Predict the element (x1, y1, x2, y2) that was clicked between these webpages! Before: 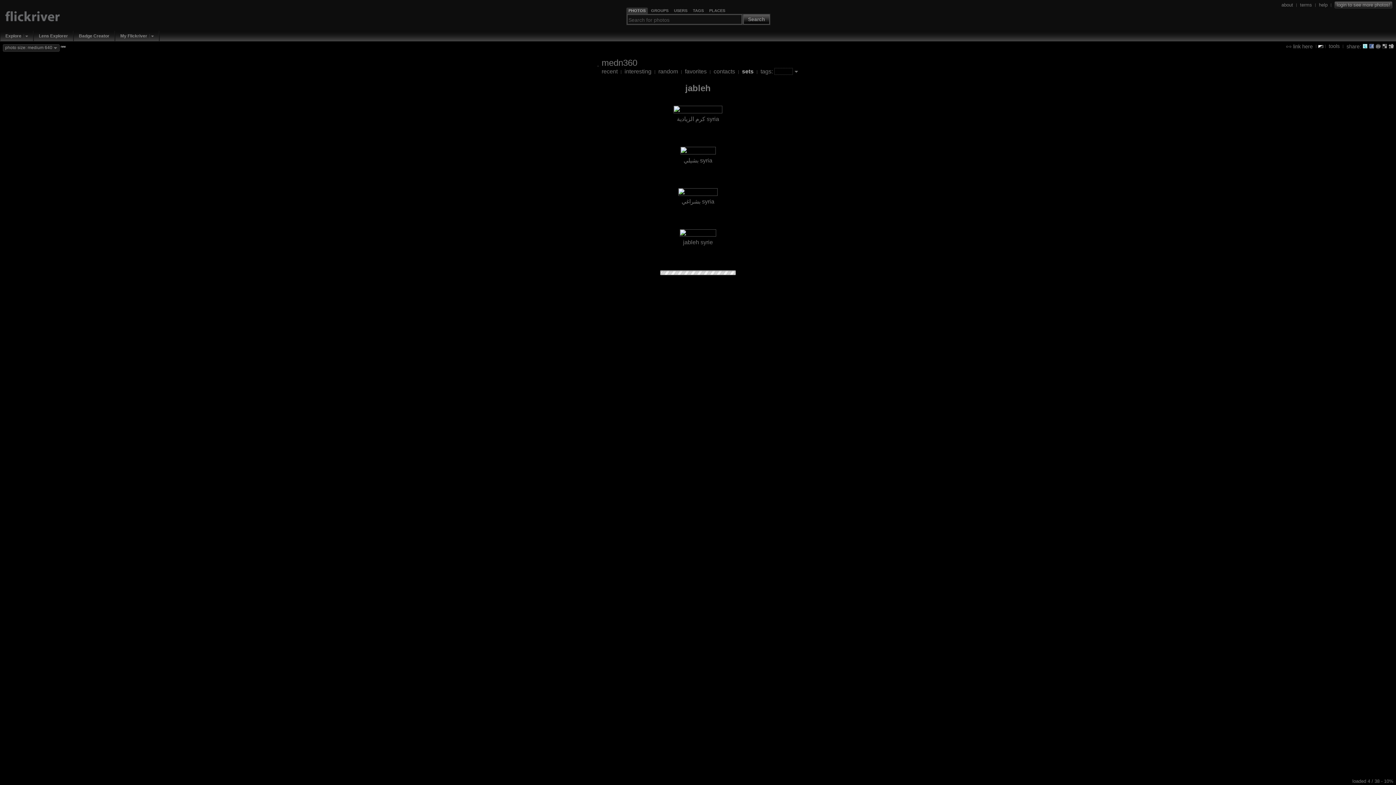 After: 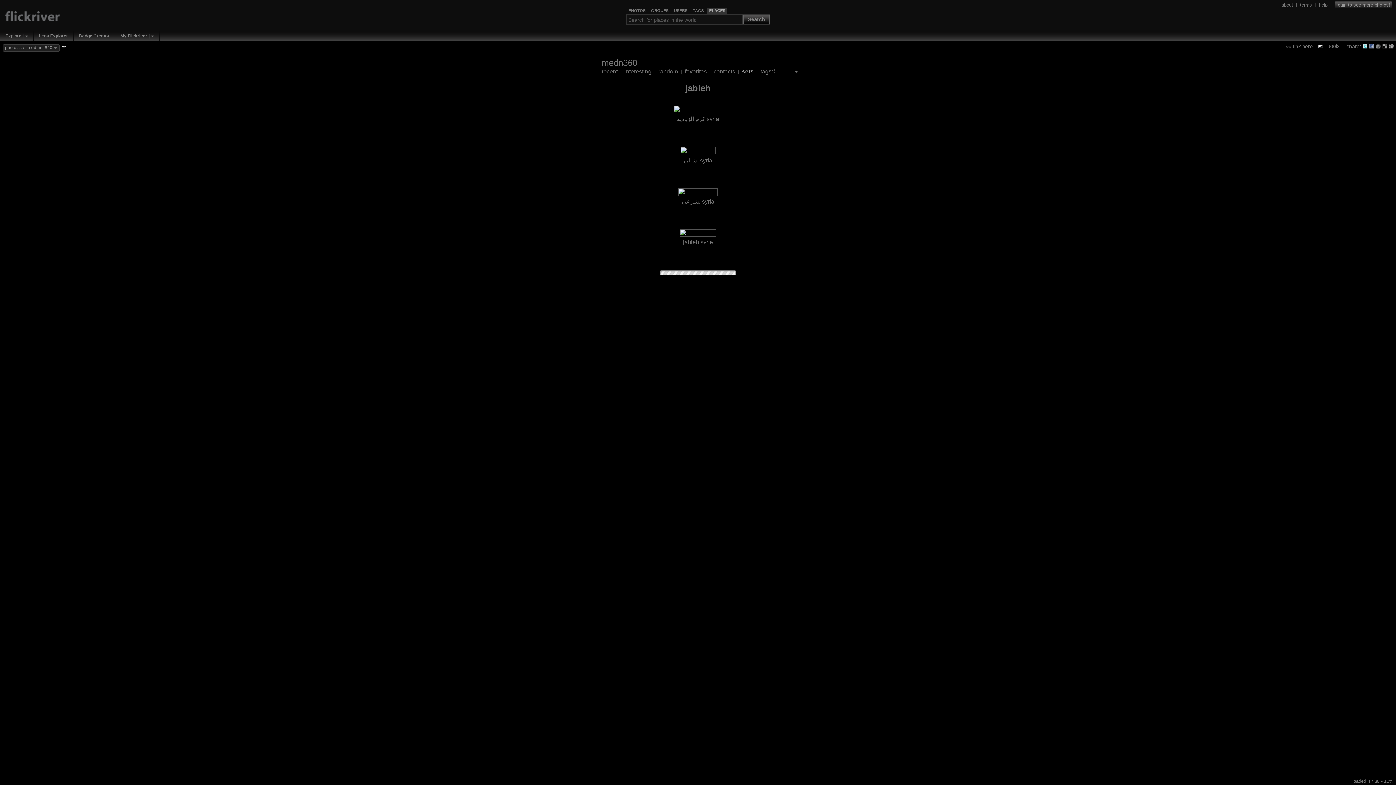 Action: label: PLACES bbox: (709, 8, 725, 13)